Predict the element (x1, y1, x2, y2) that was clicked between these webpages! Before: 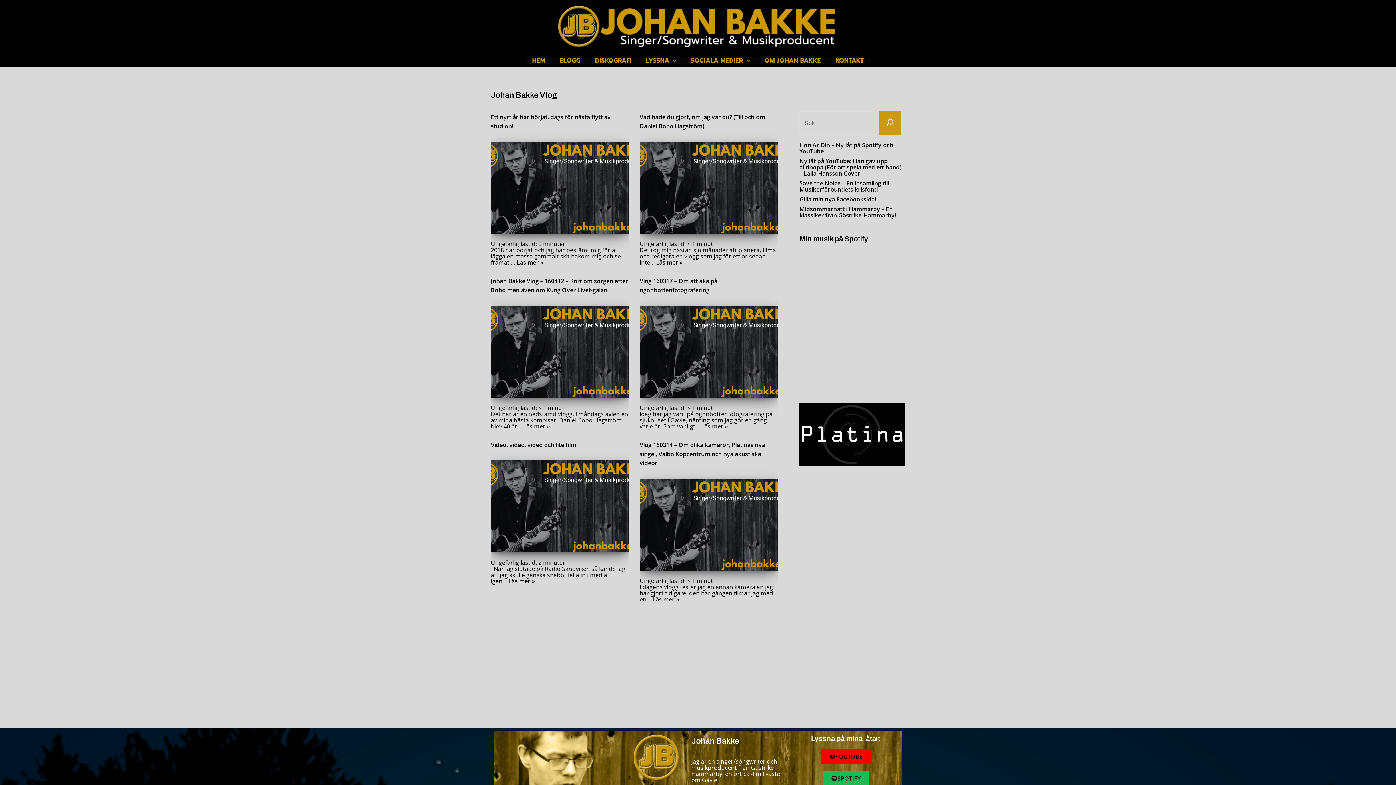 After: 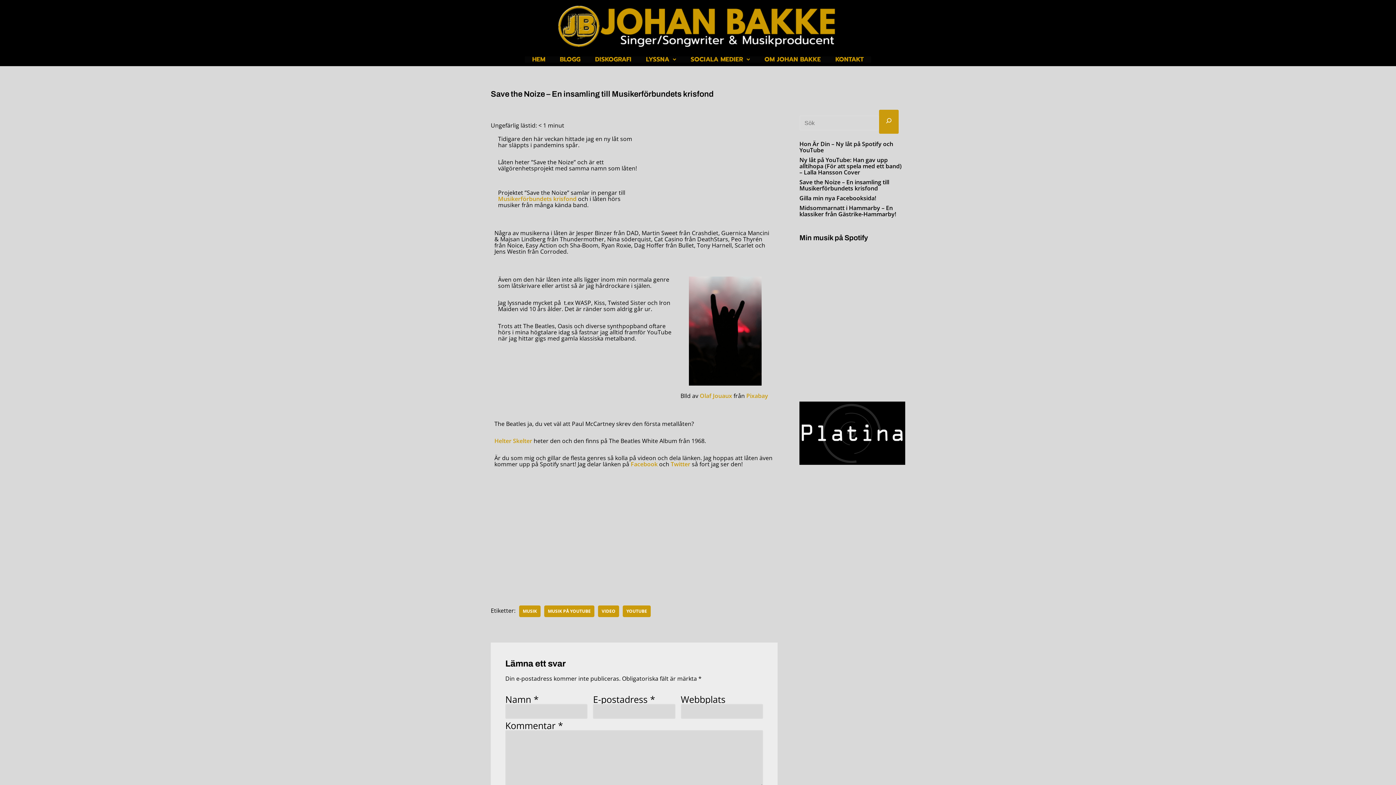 Action: bbox: (799, 179, 889, 193) label: Save the Noize – En insamling till Musikerförbundets krisfond